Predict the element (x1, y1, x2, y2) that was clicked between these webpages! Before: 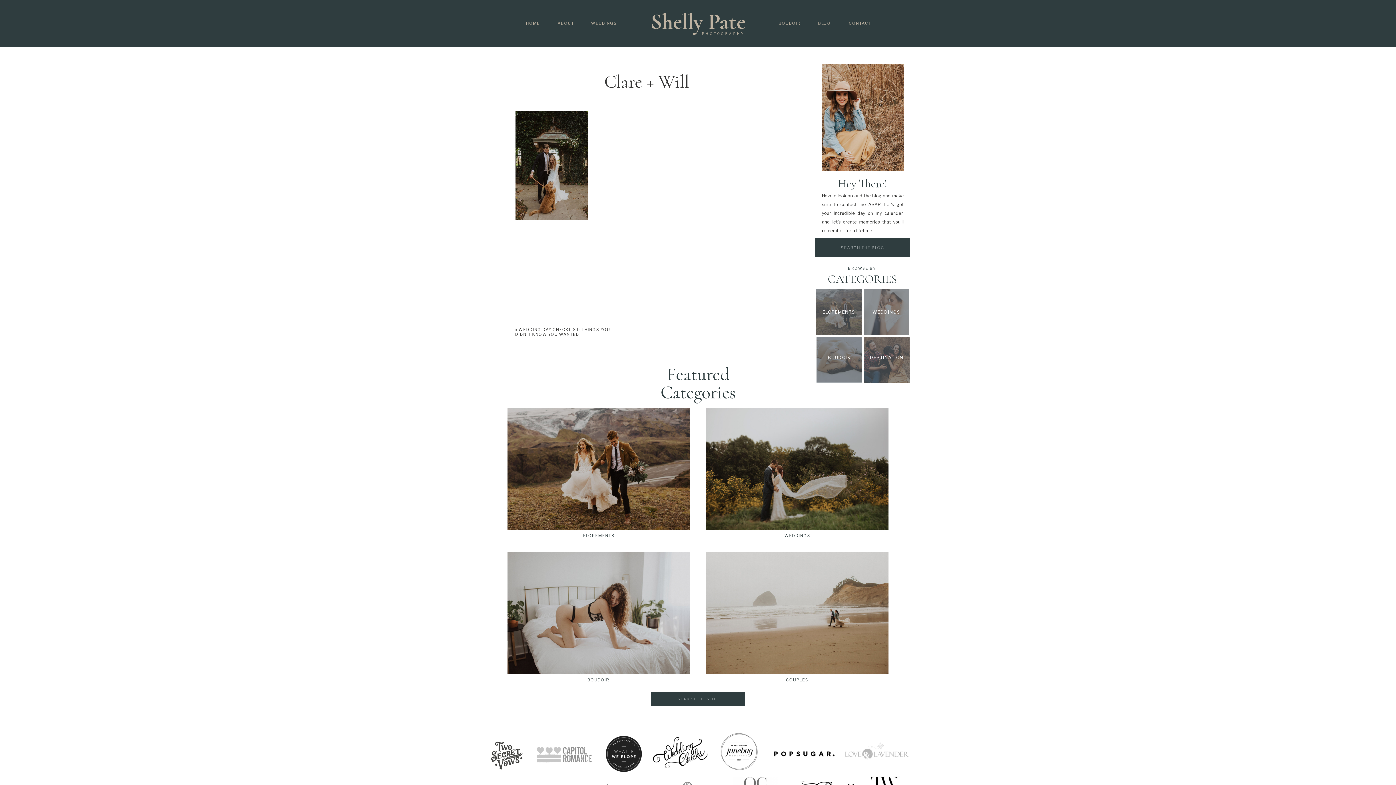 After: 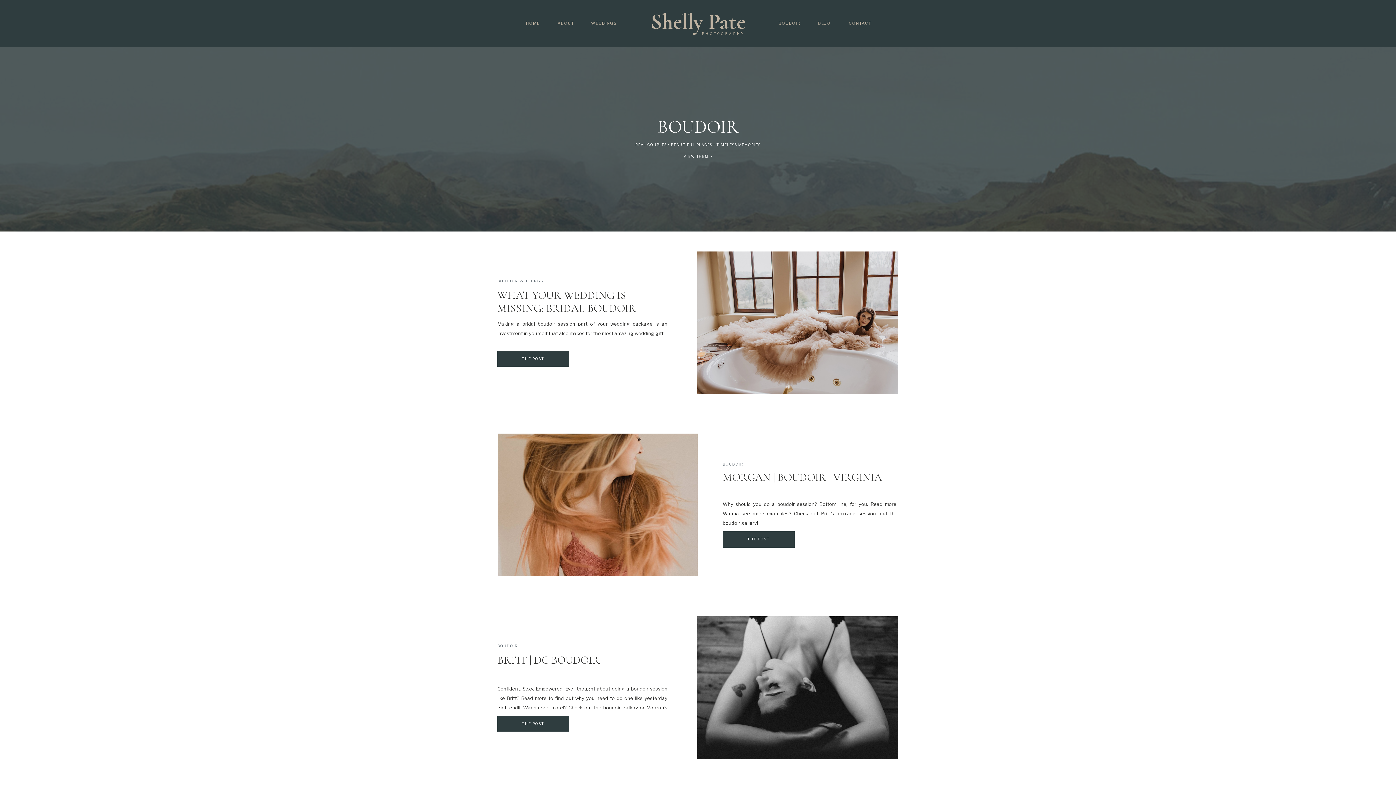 Action: bbox: (819, 354, 859, 361) label: BOUDOIR